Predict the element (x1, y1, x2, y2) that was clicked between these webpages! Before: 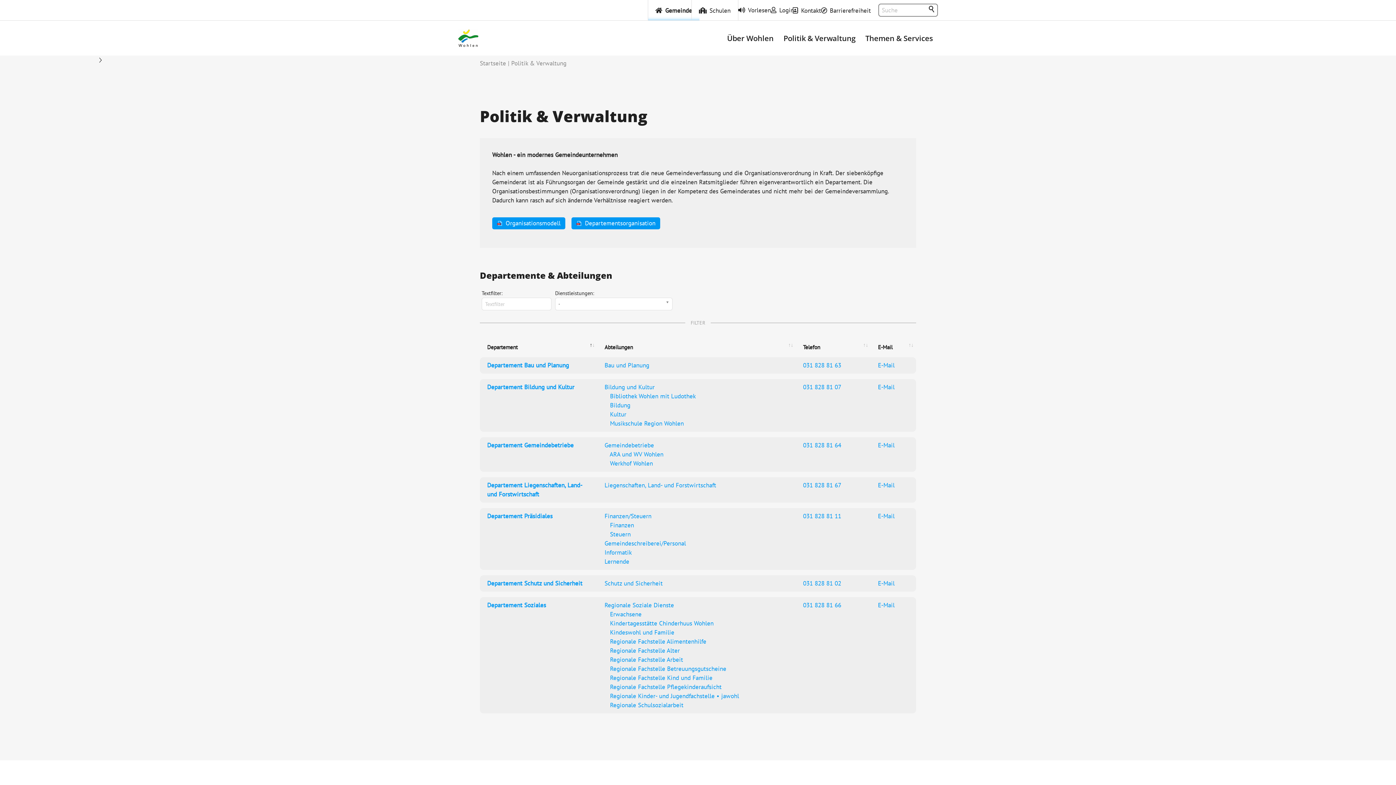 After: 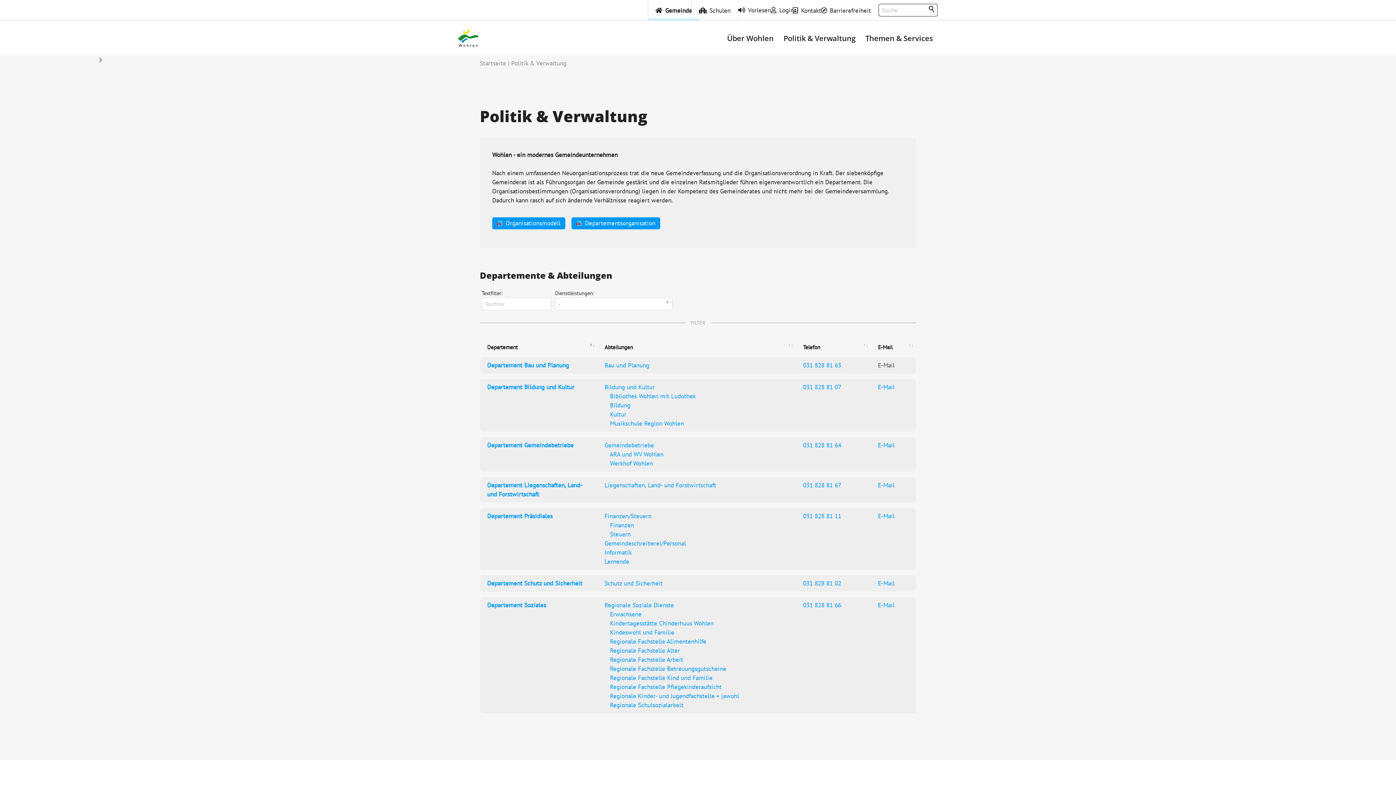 Action: bbox: (878, 361, 894, 369) label: E-Mail